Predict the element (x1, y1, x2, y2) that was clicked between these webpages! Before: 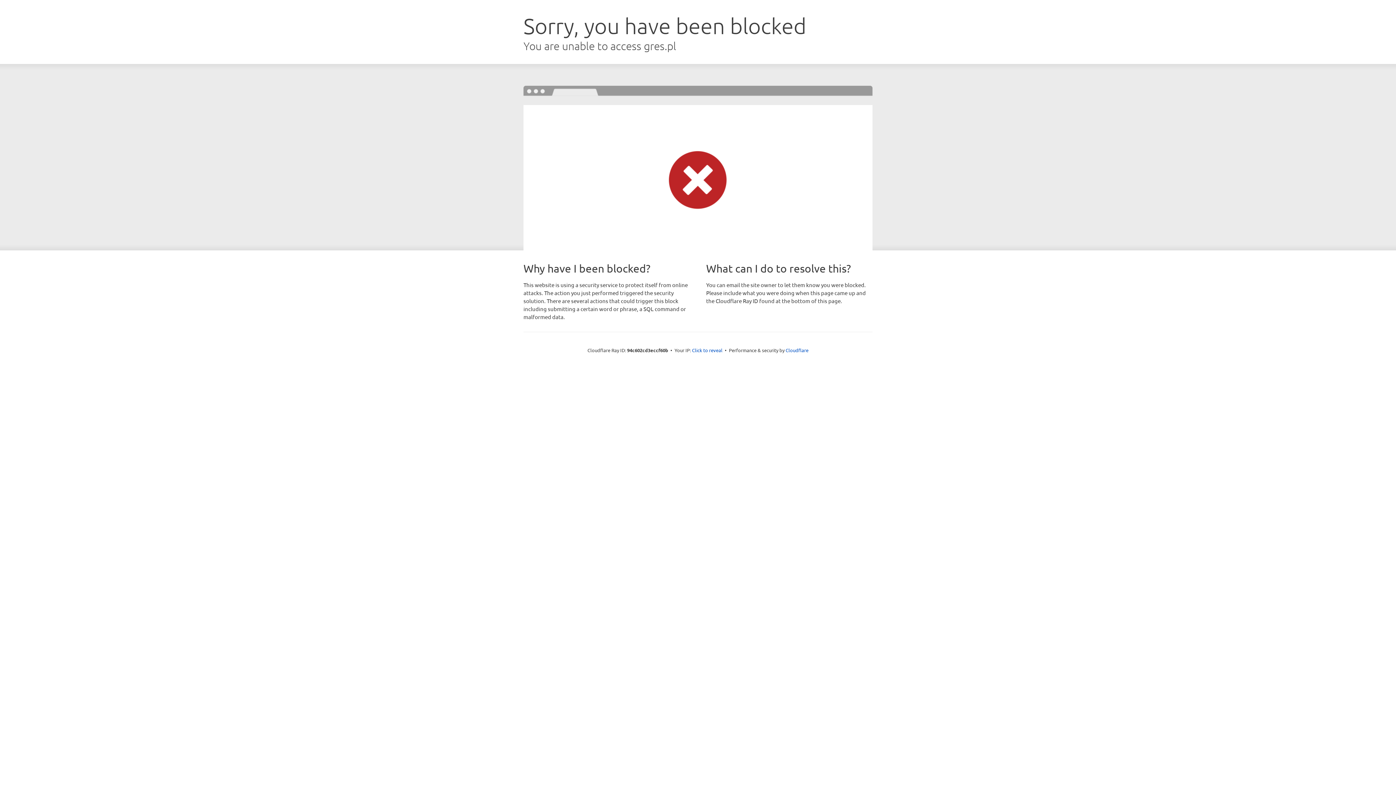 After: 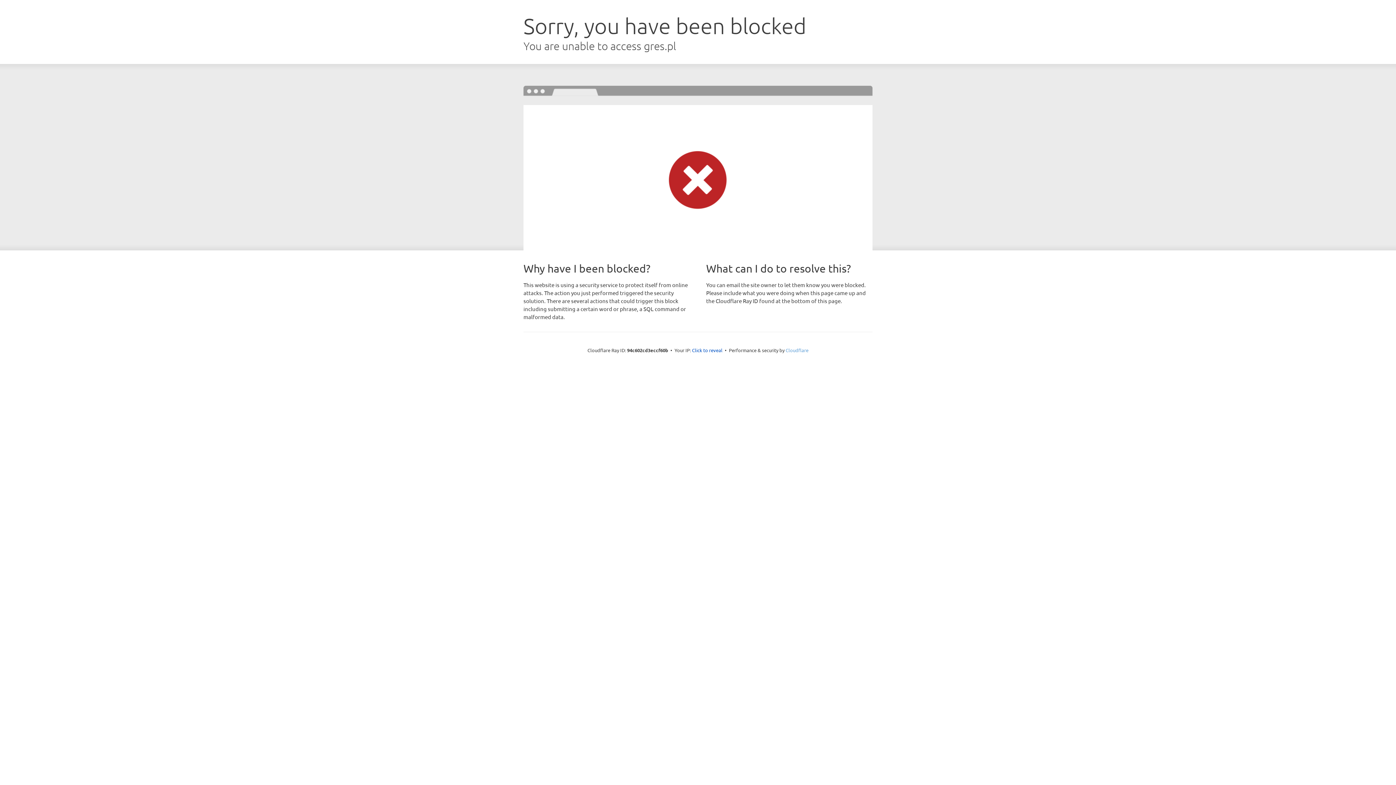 Action: bbox: (785, 347, 808, 353) label: Cloudflare